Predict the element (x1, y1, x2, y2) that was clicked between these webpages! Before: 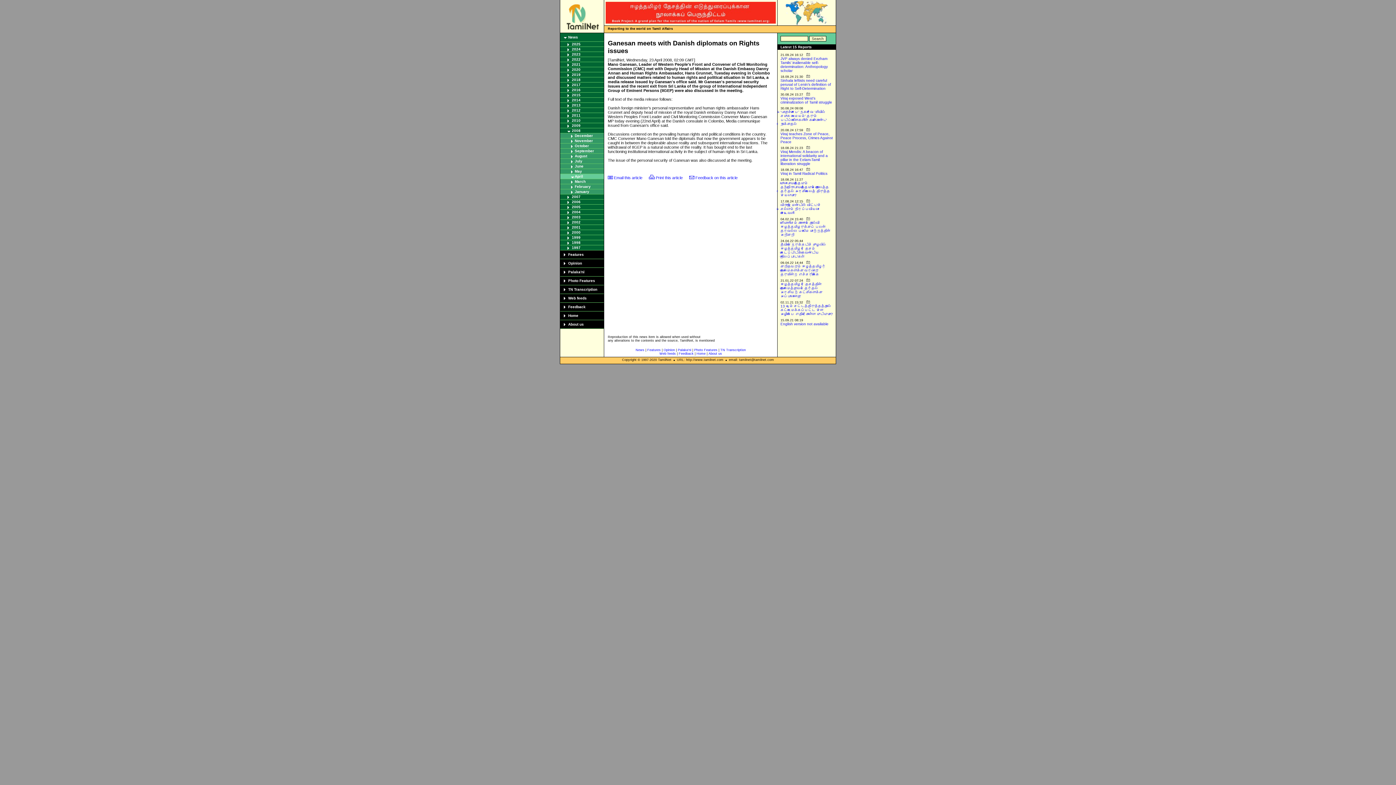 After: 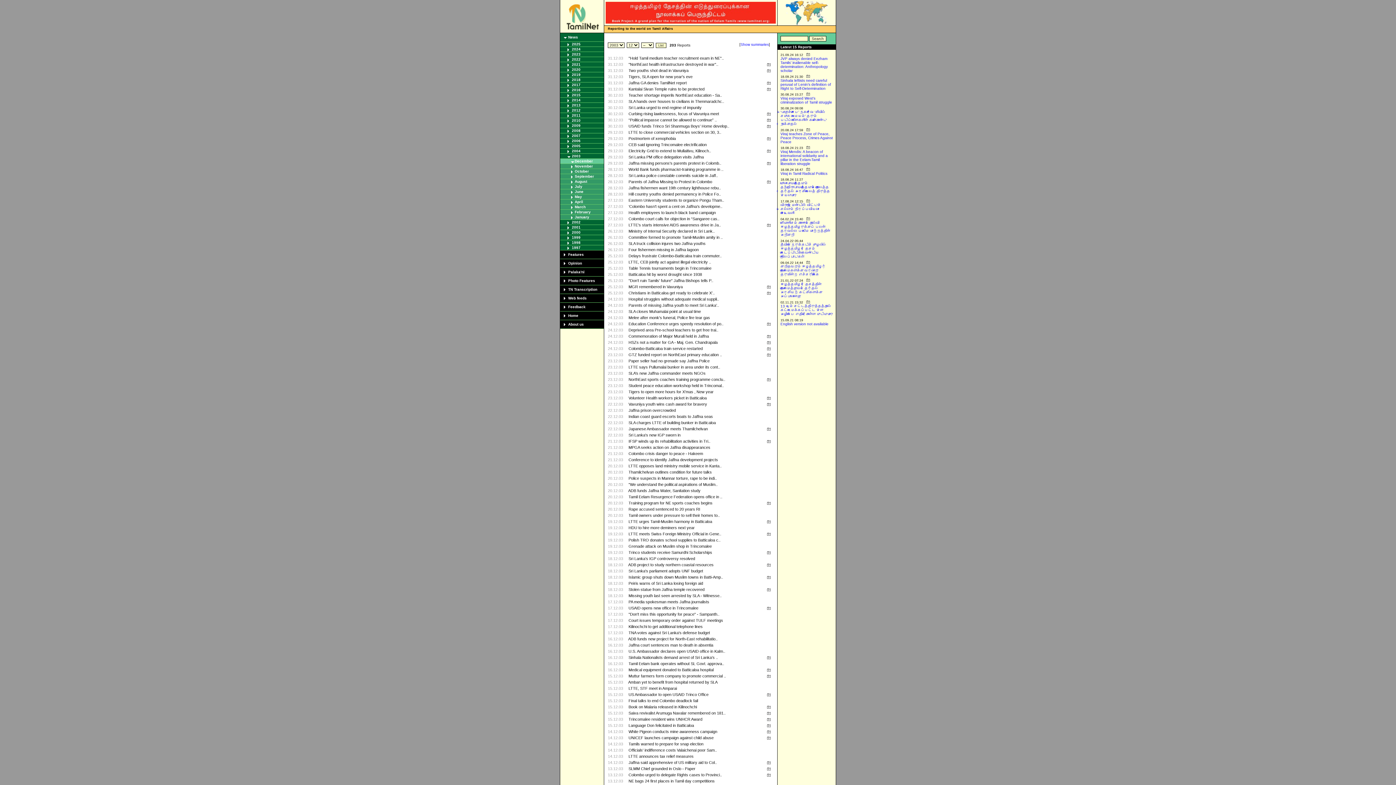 Action: bbox: (572, 215, 580, 219) label: 2003